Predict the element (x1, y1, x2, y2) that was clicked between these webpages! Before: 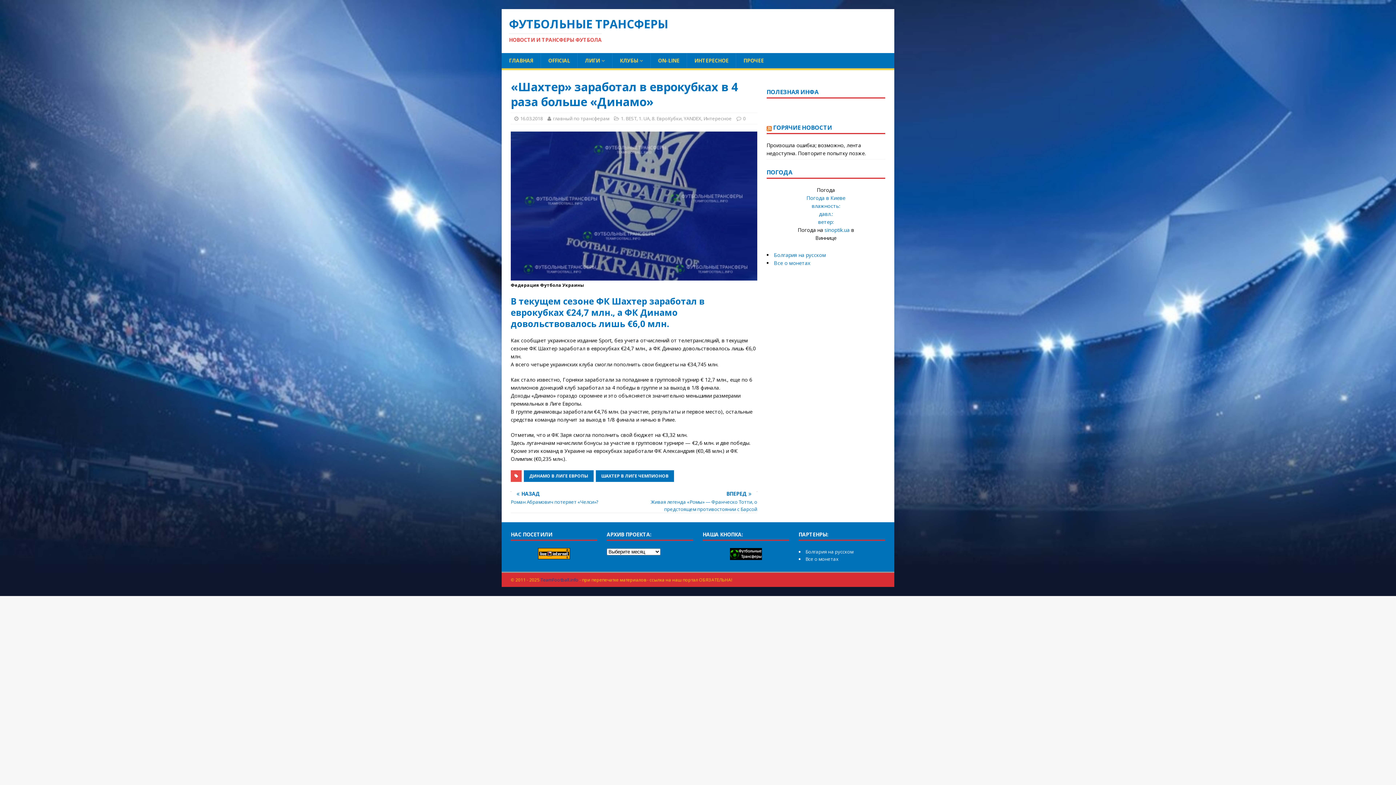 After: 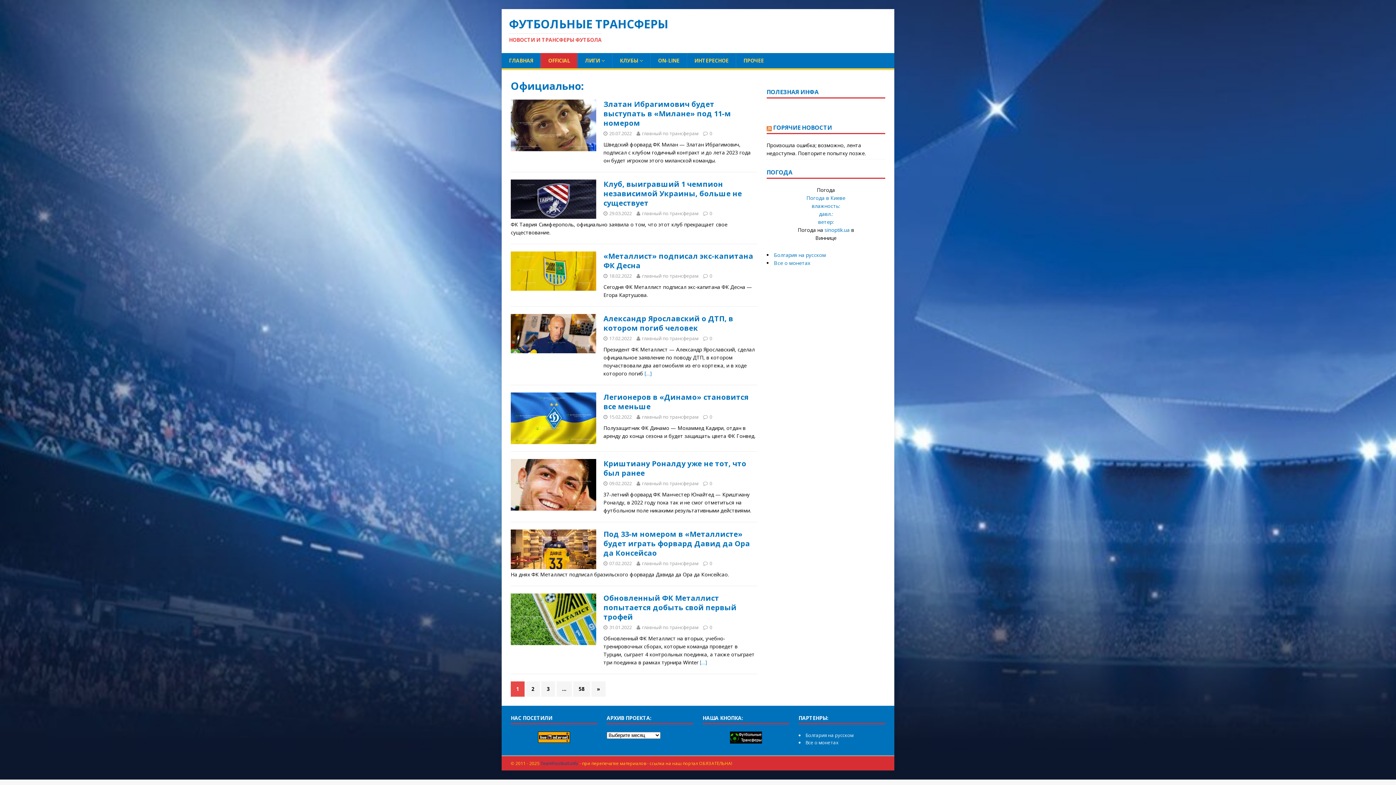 Action: bbox: (540, 53, 577, 68) label: OFFICIAL